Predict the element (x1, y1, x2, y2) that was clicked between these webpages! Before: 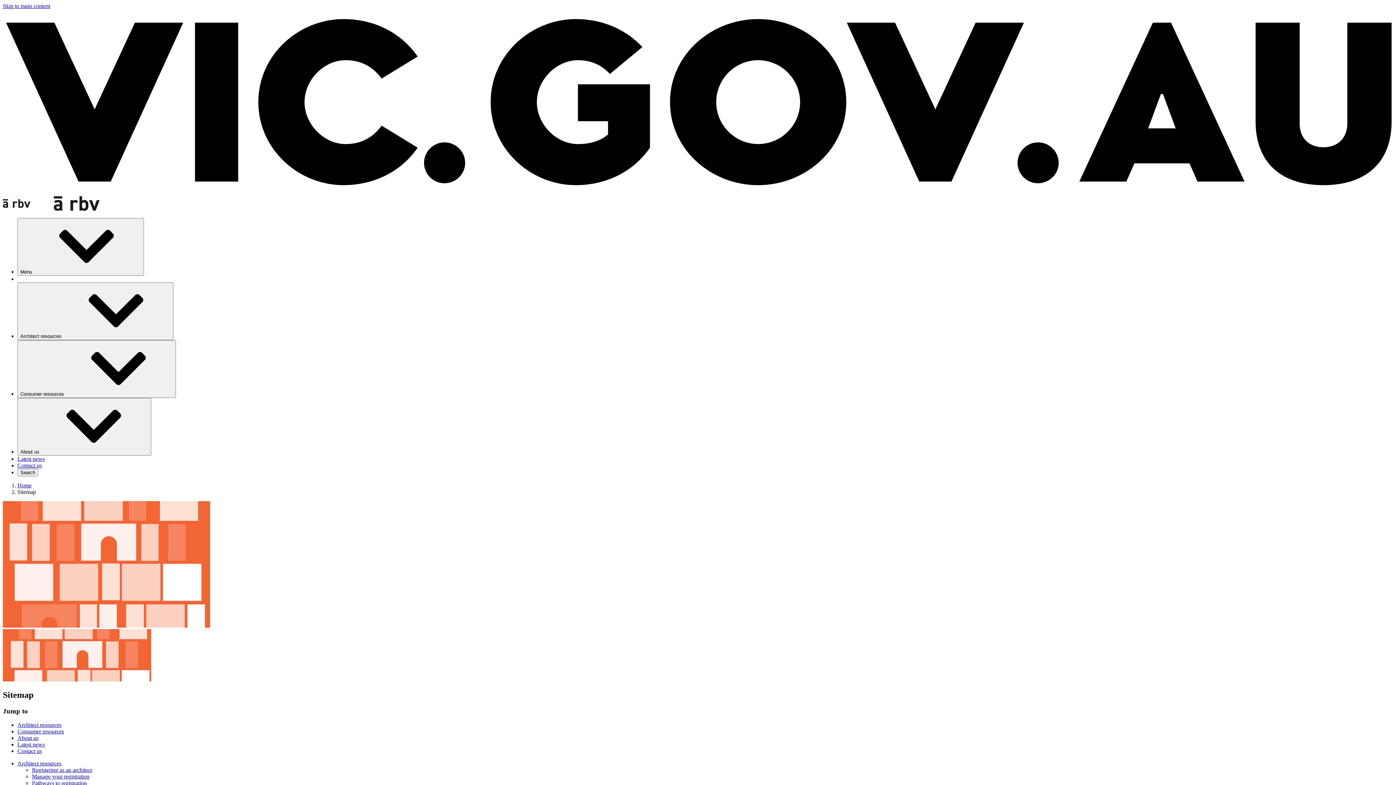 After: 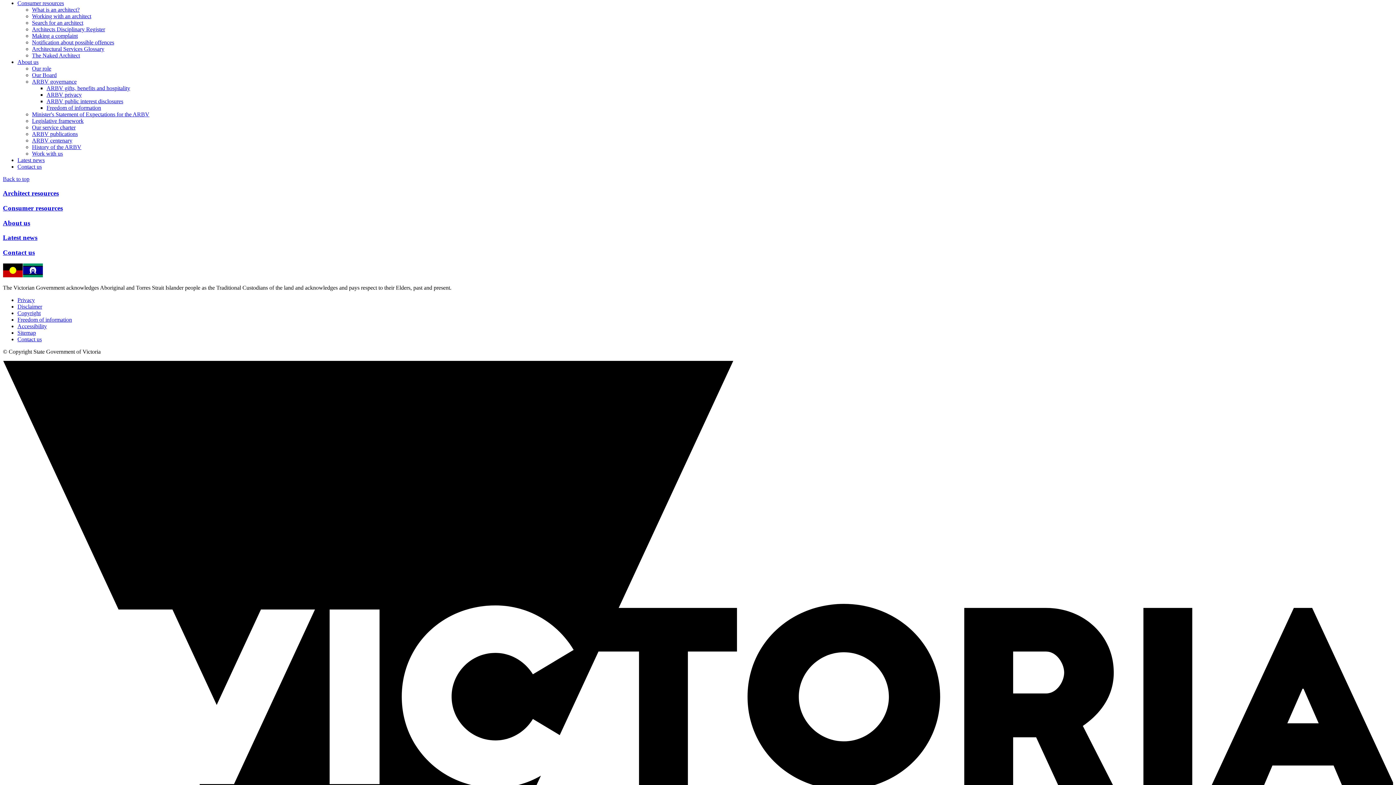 Action: bbox: (17, 728, 64, 735) label: Consumer resources